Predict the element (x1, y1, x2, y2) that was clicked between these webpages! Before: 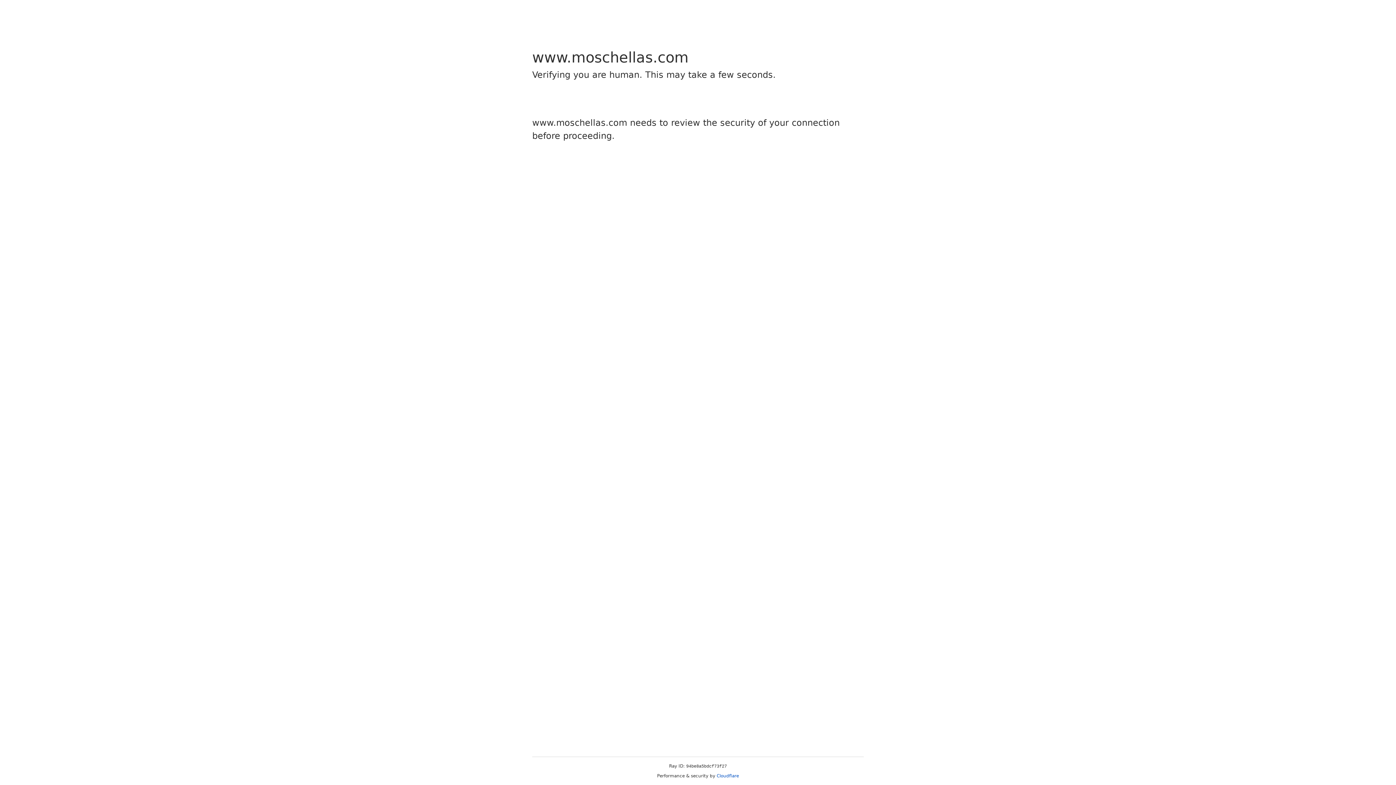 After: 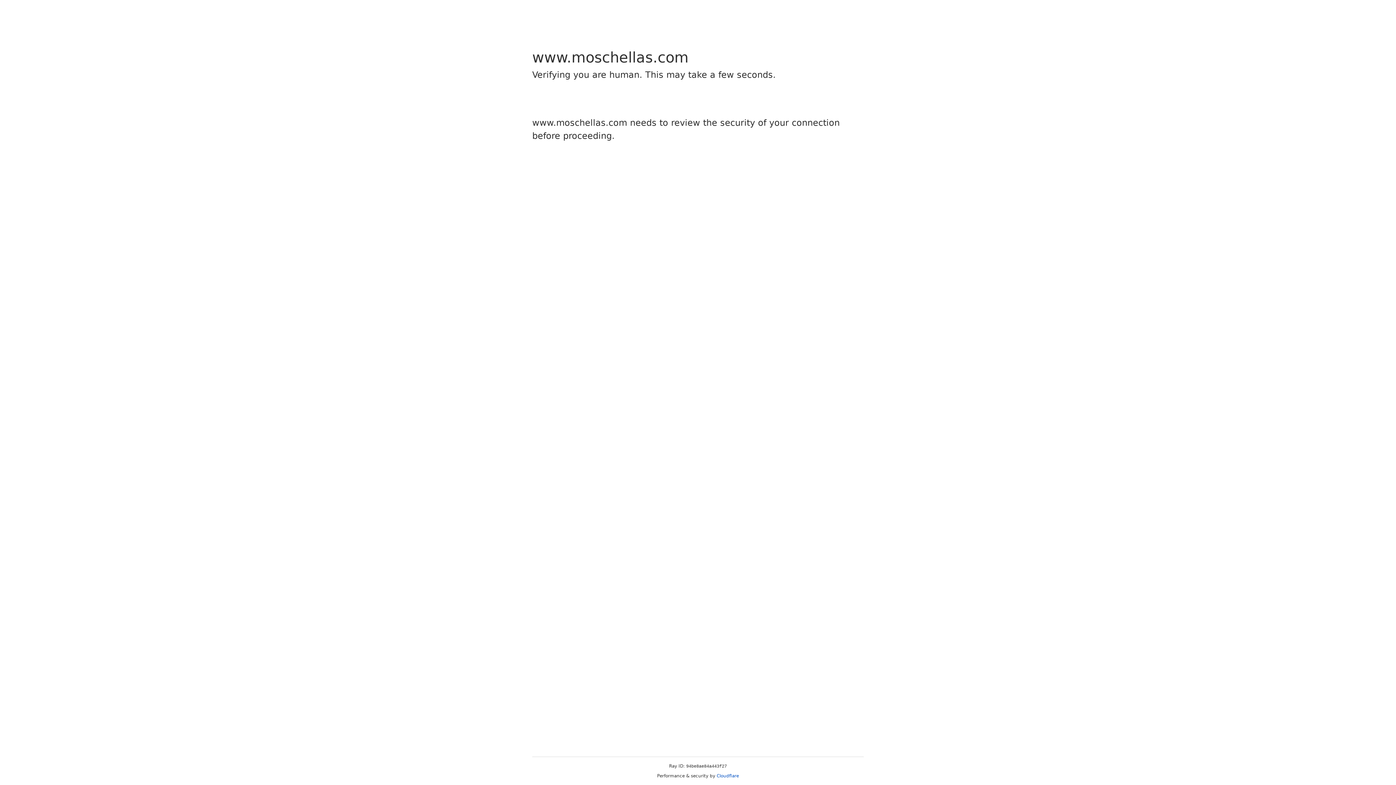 Action: label: Cloudflare bbox: (716, 773, 739, 778)